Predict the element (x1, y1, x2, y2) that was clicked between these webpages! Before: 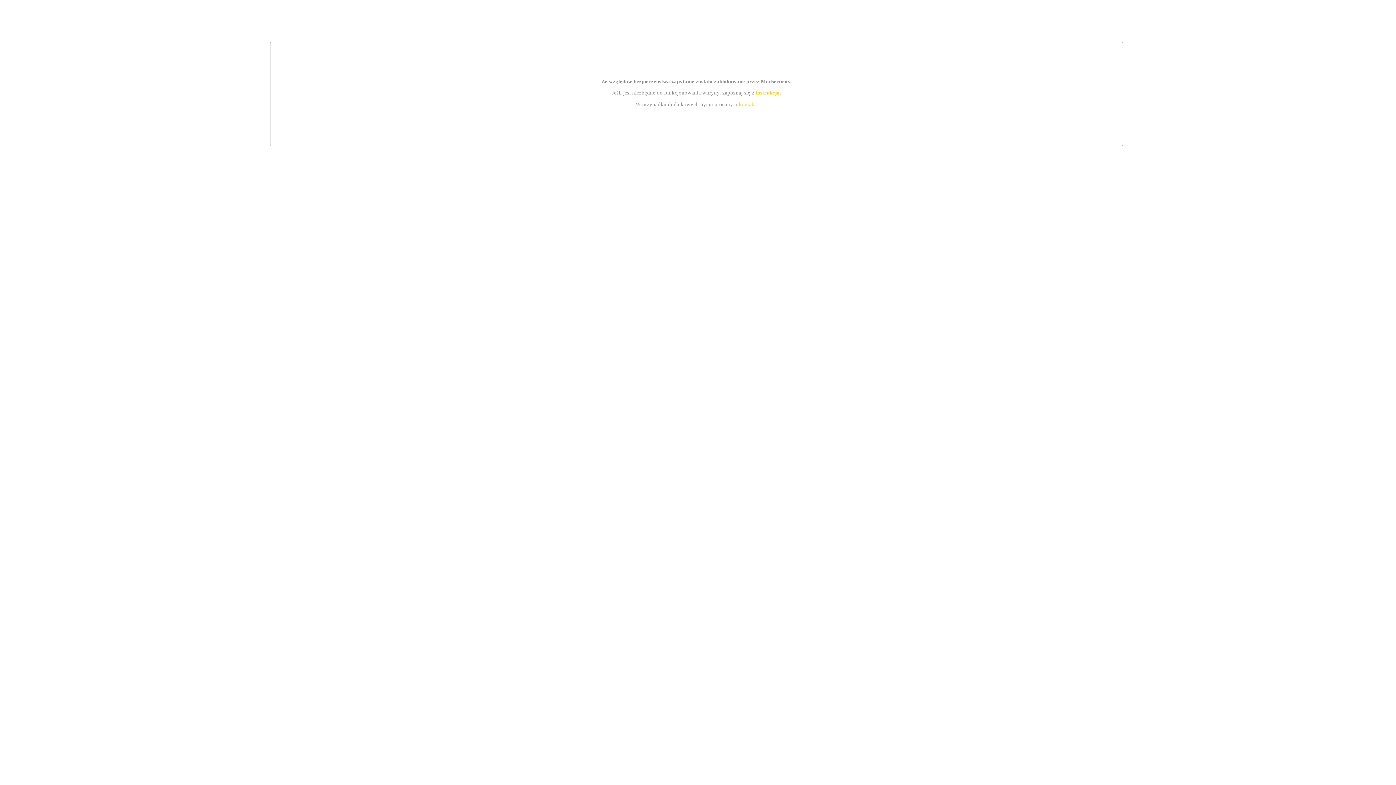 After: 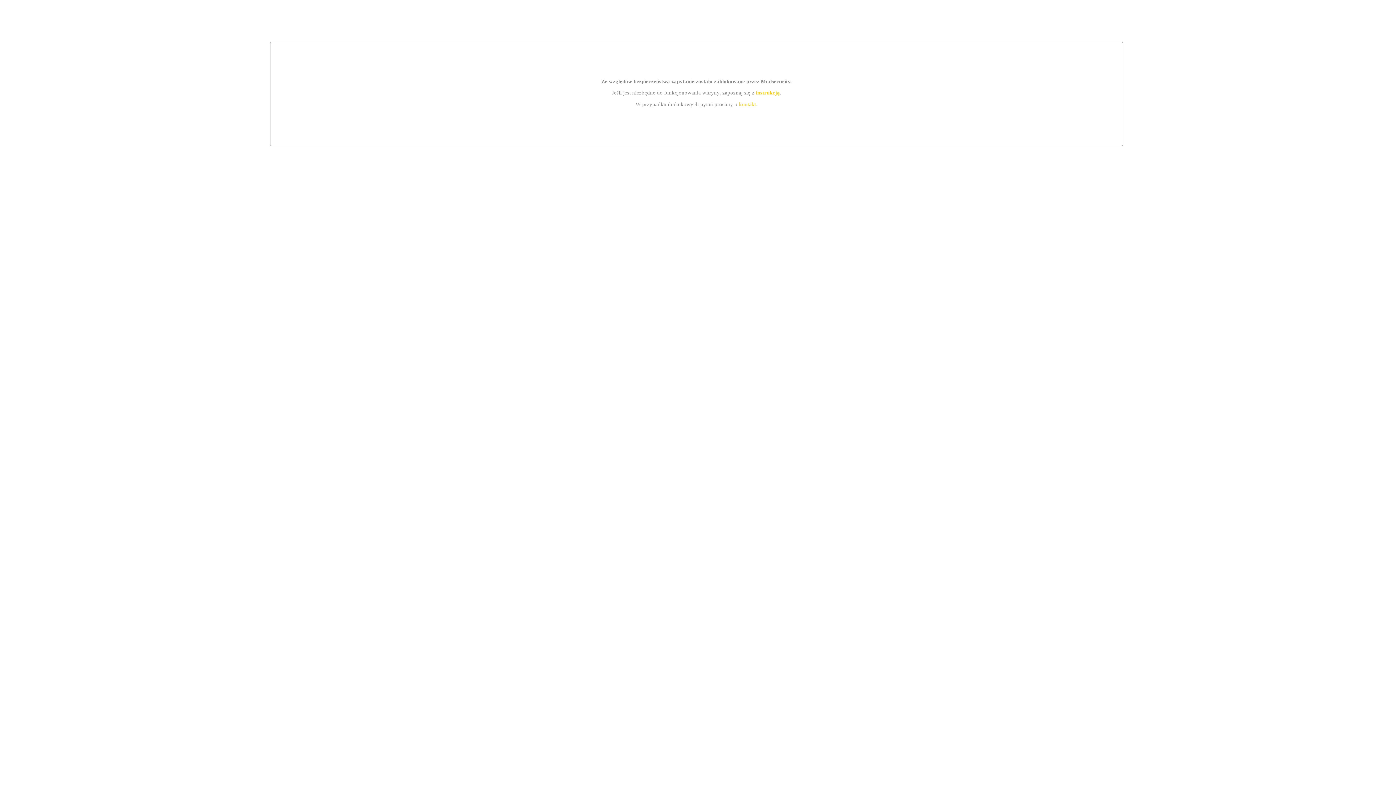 Action: label: instrukcją bbox: (755, 89, 779, 95)